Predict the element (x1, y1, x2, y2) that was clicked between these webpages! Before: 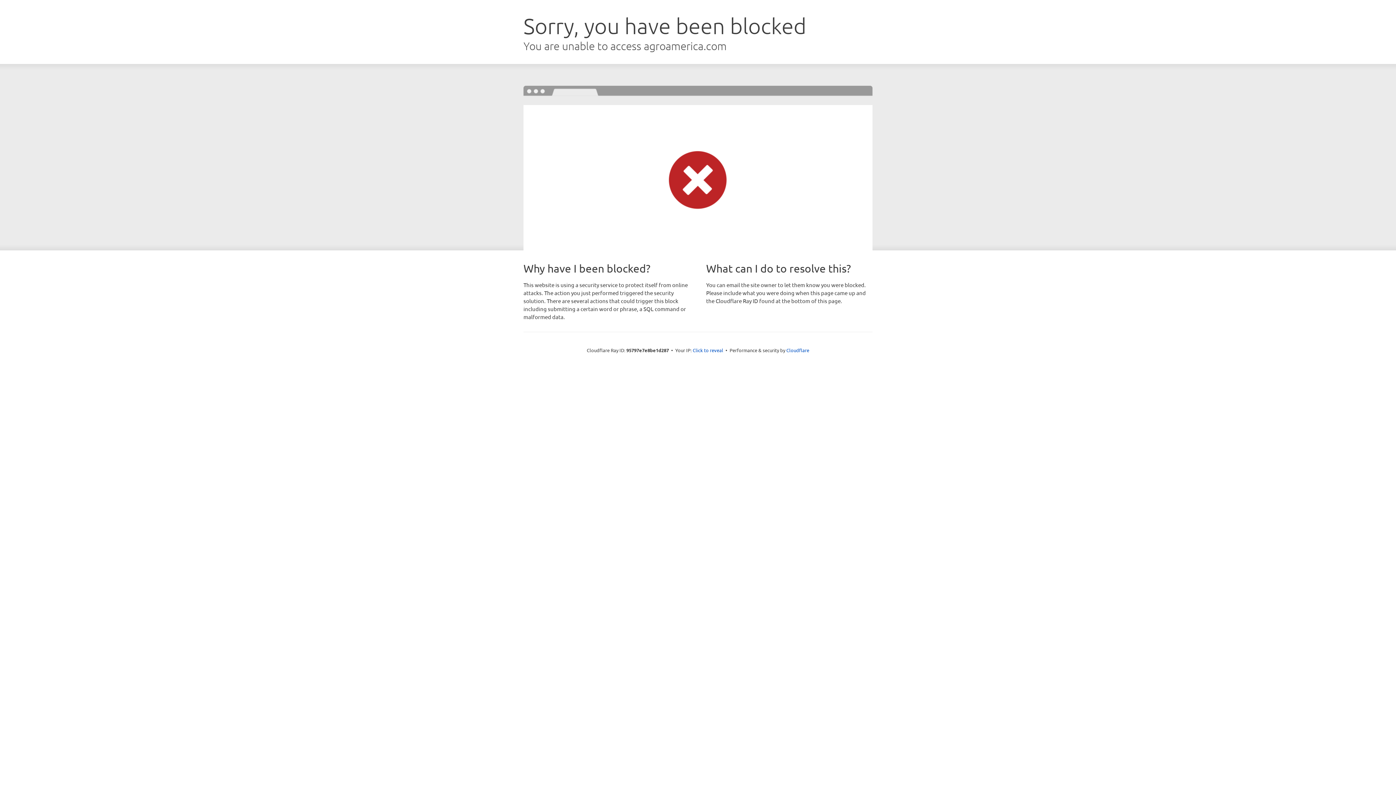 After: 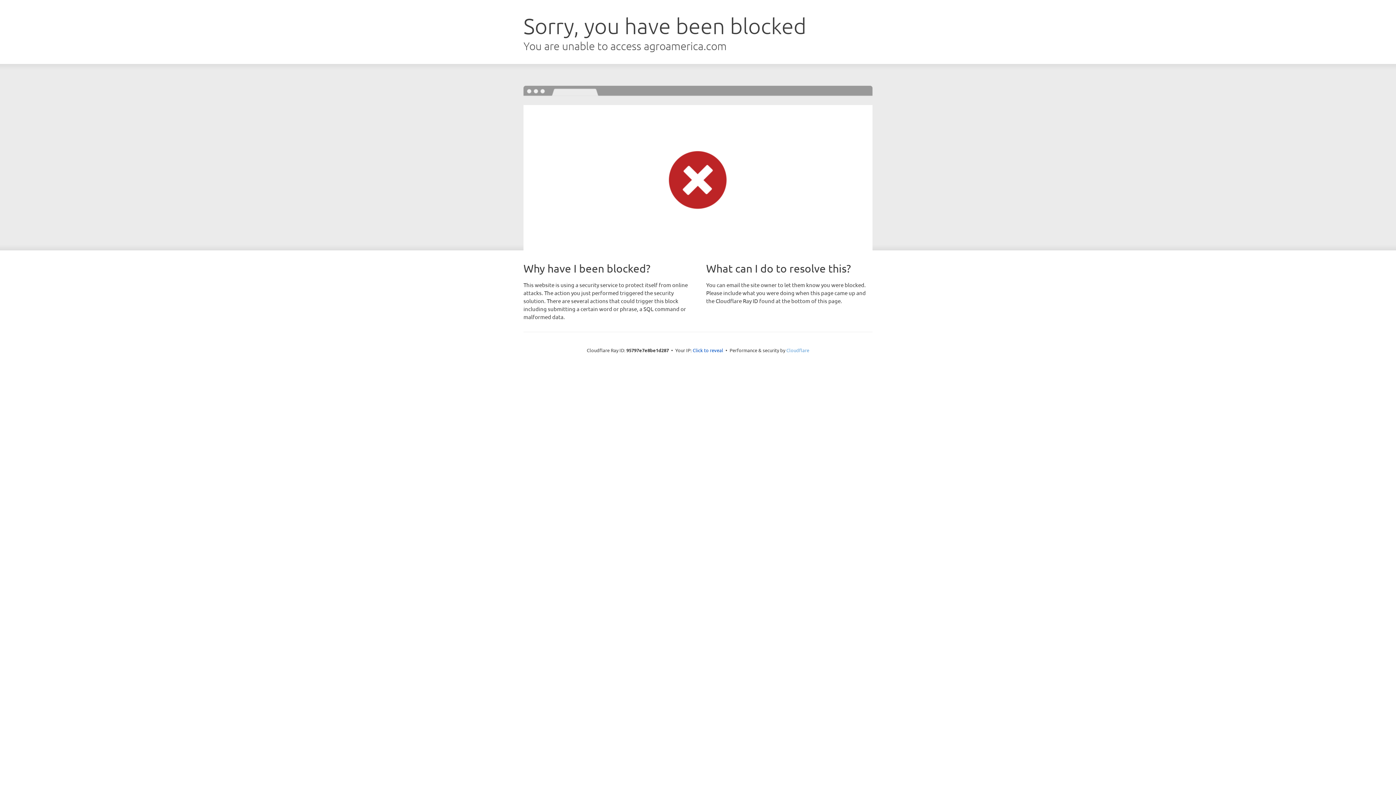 Action: label: Cloudflare bbox: (786, 347, 809, 353)